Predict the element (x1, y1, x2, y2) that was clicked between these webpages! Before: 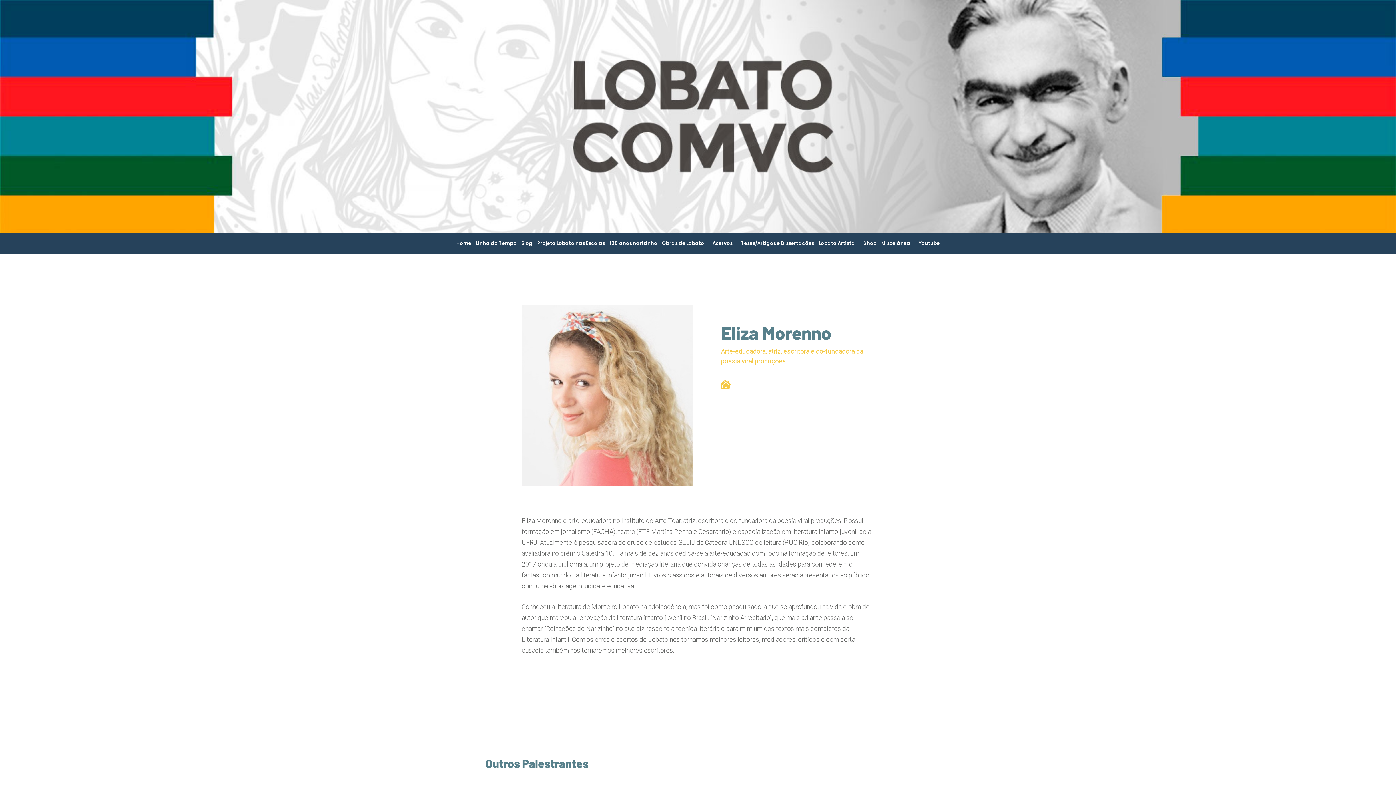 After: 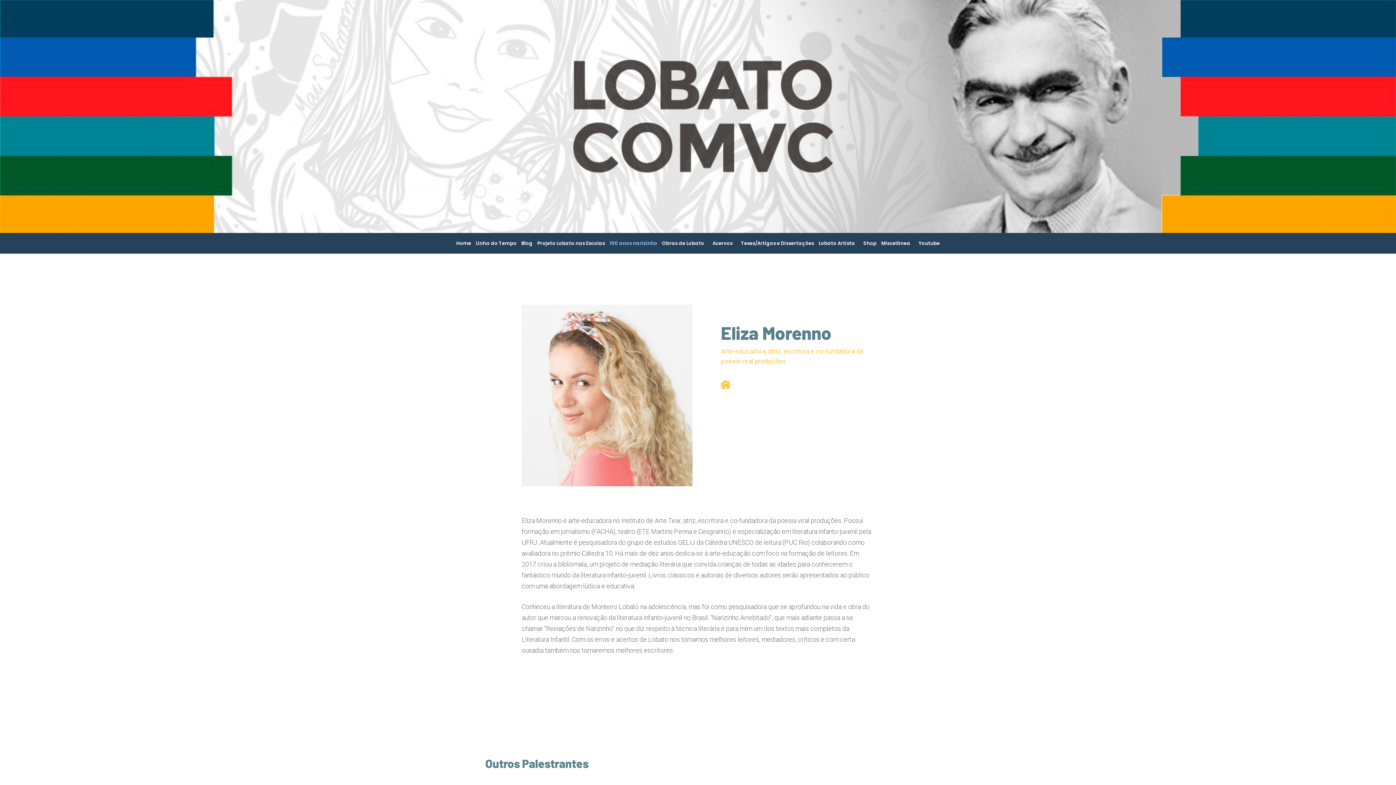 Action: bbox: (609, 236, 657, 250) label: 100 anos narizinho